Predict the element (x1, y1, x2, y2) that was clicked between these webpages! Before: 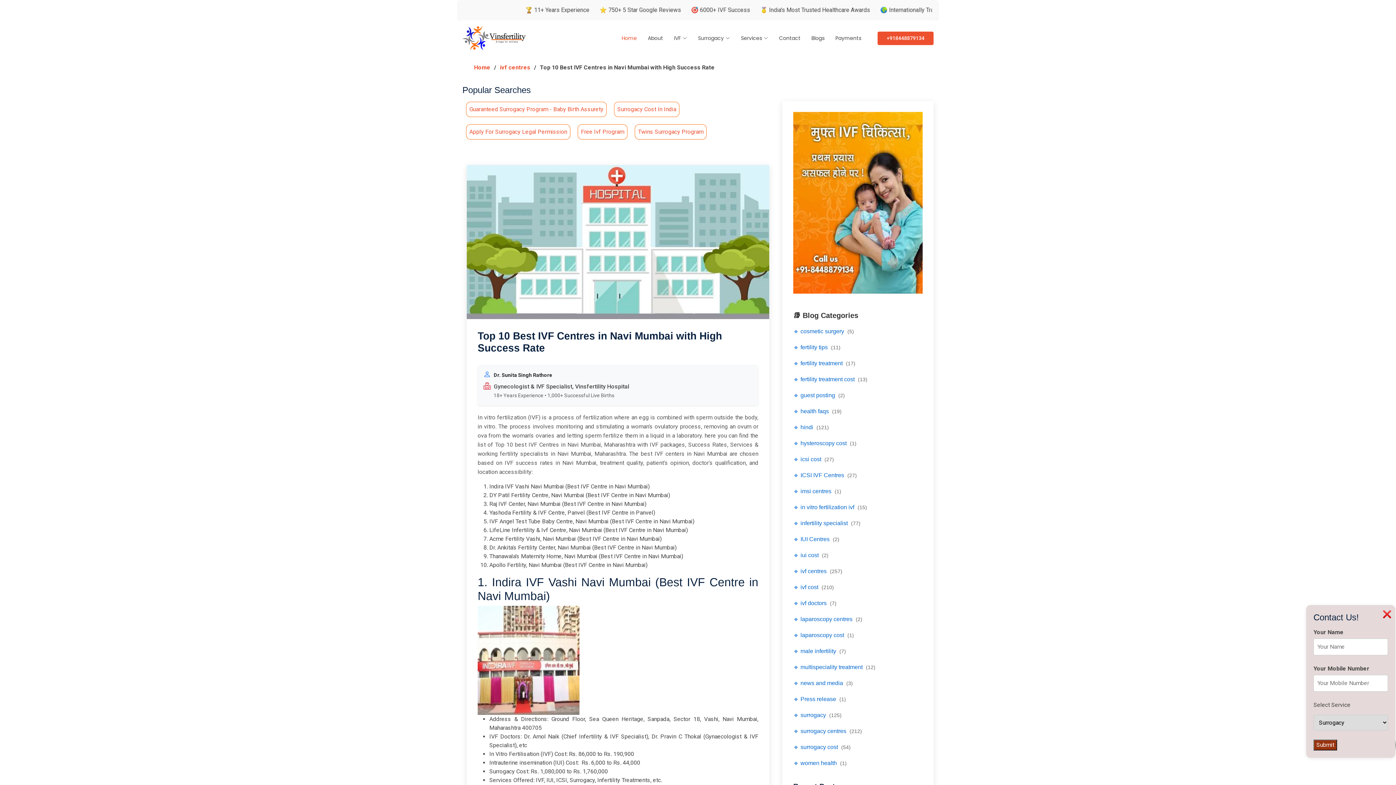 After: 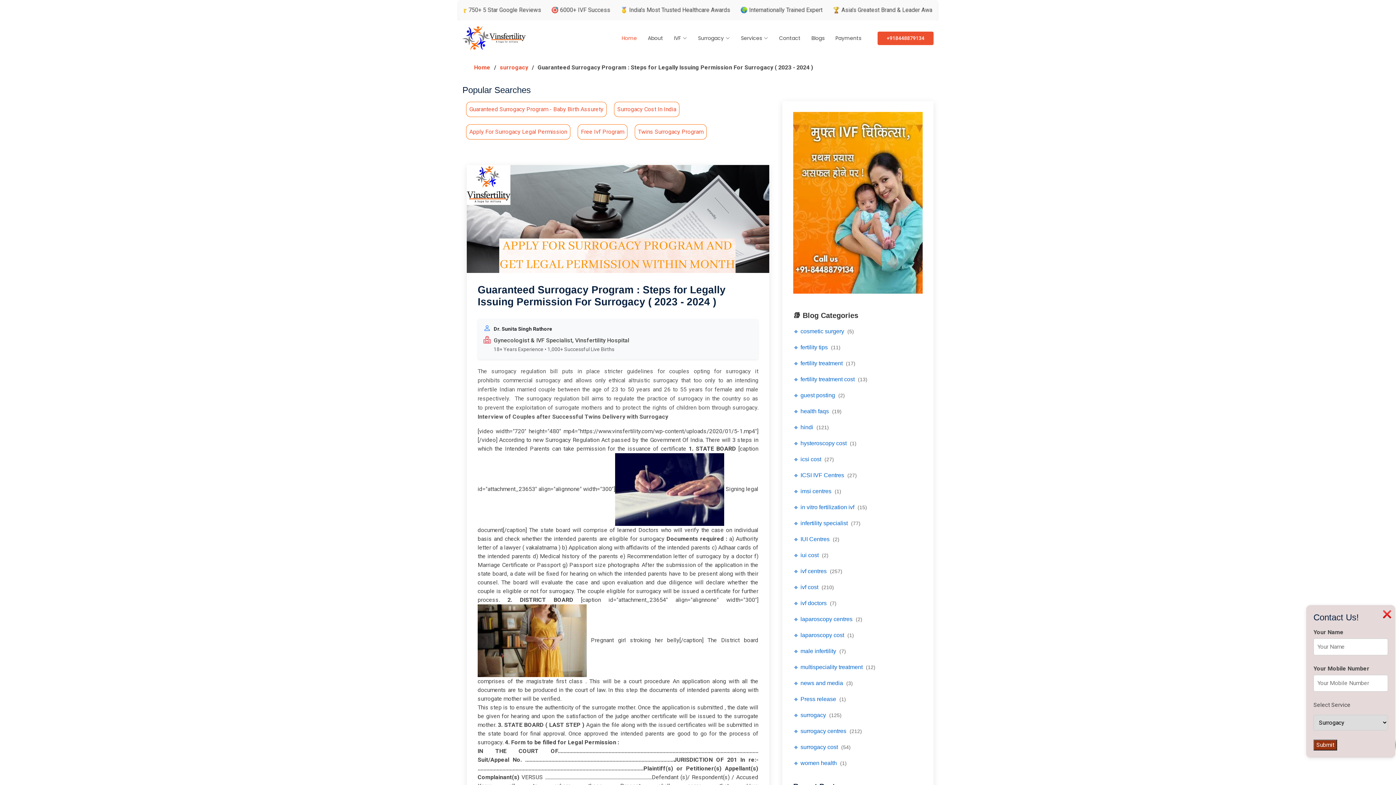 Action: bbox: (466, 124, 570, 139) label: Apply For Surrogacy Legal Permission